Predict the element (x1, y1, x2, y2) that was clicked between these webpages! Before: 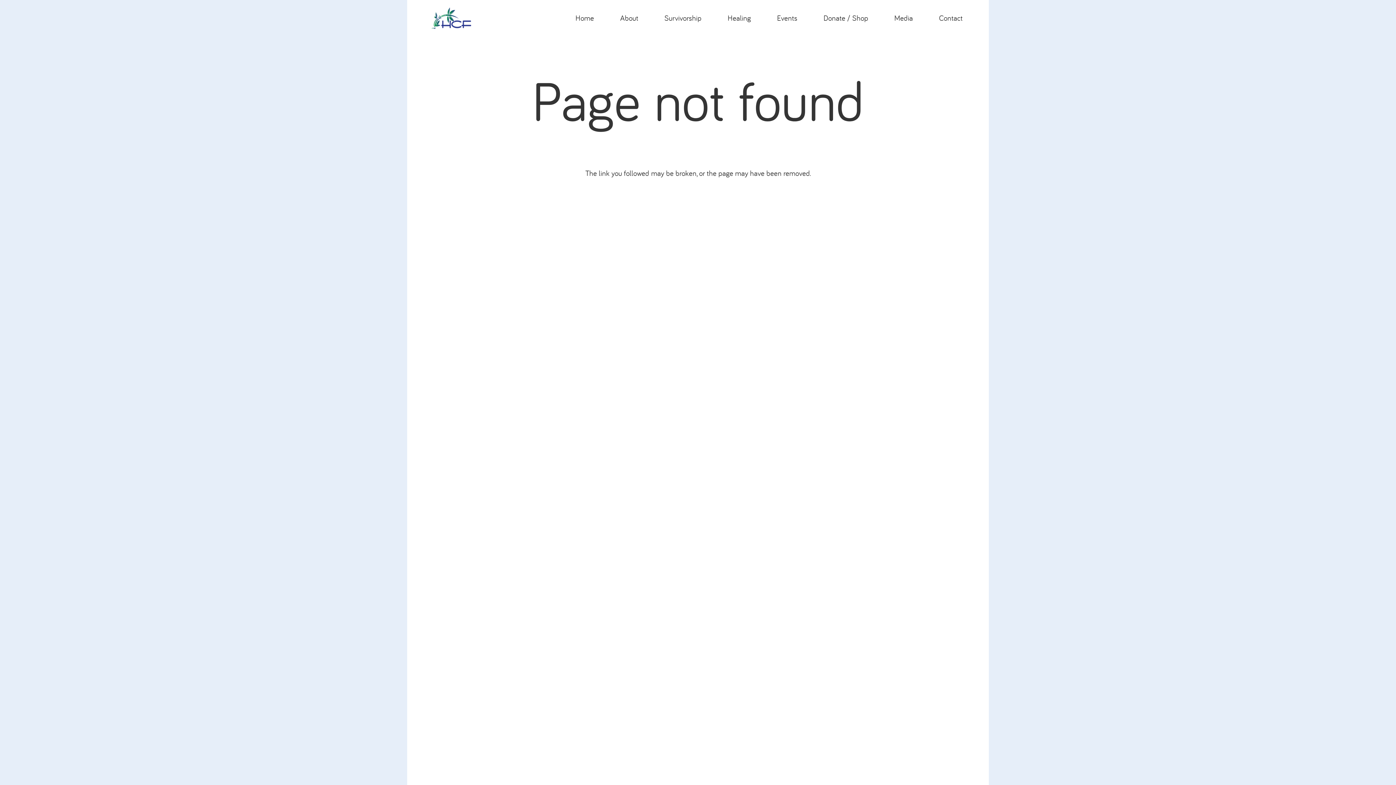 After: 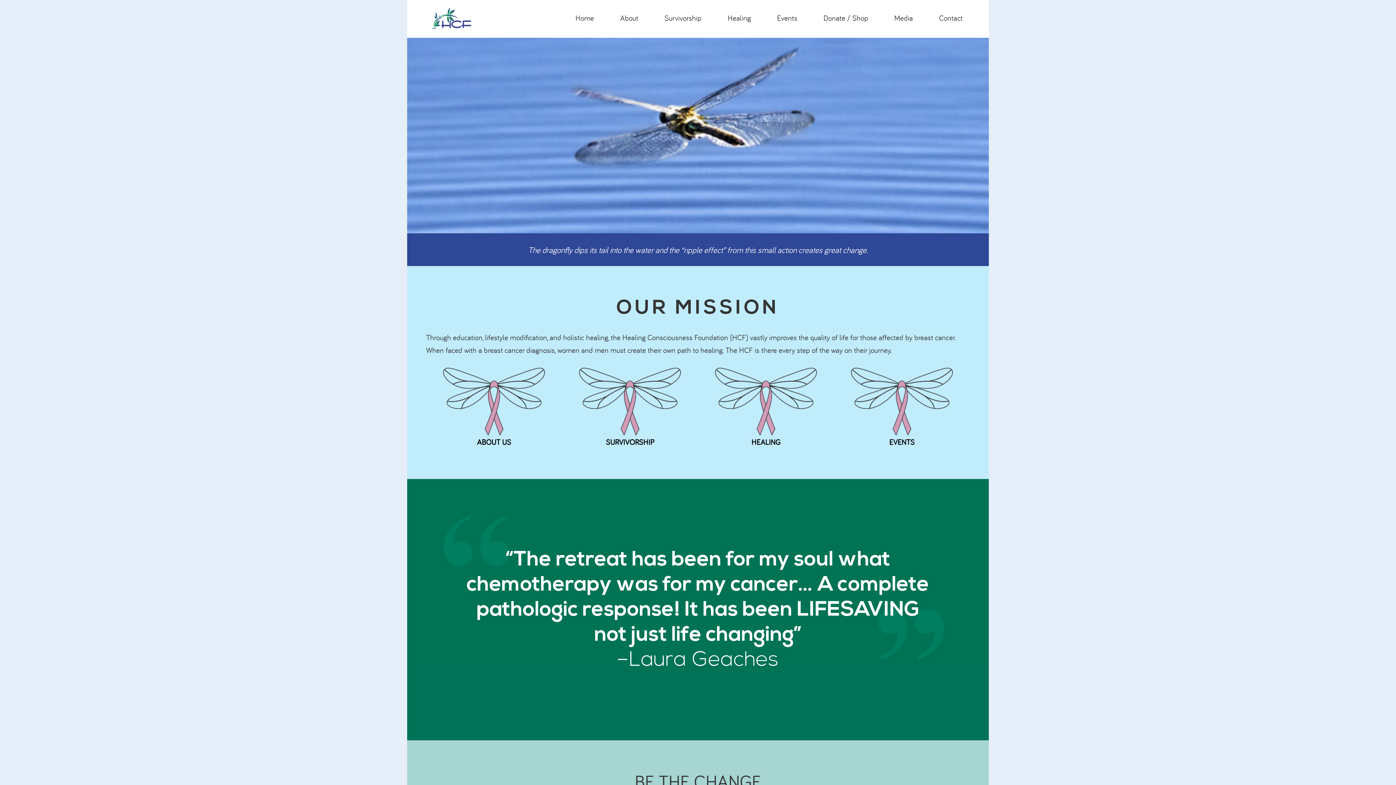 Action: bbox: (568, 0, 601, 36) label: Home